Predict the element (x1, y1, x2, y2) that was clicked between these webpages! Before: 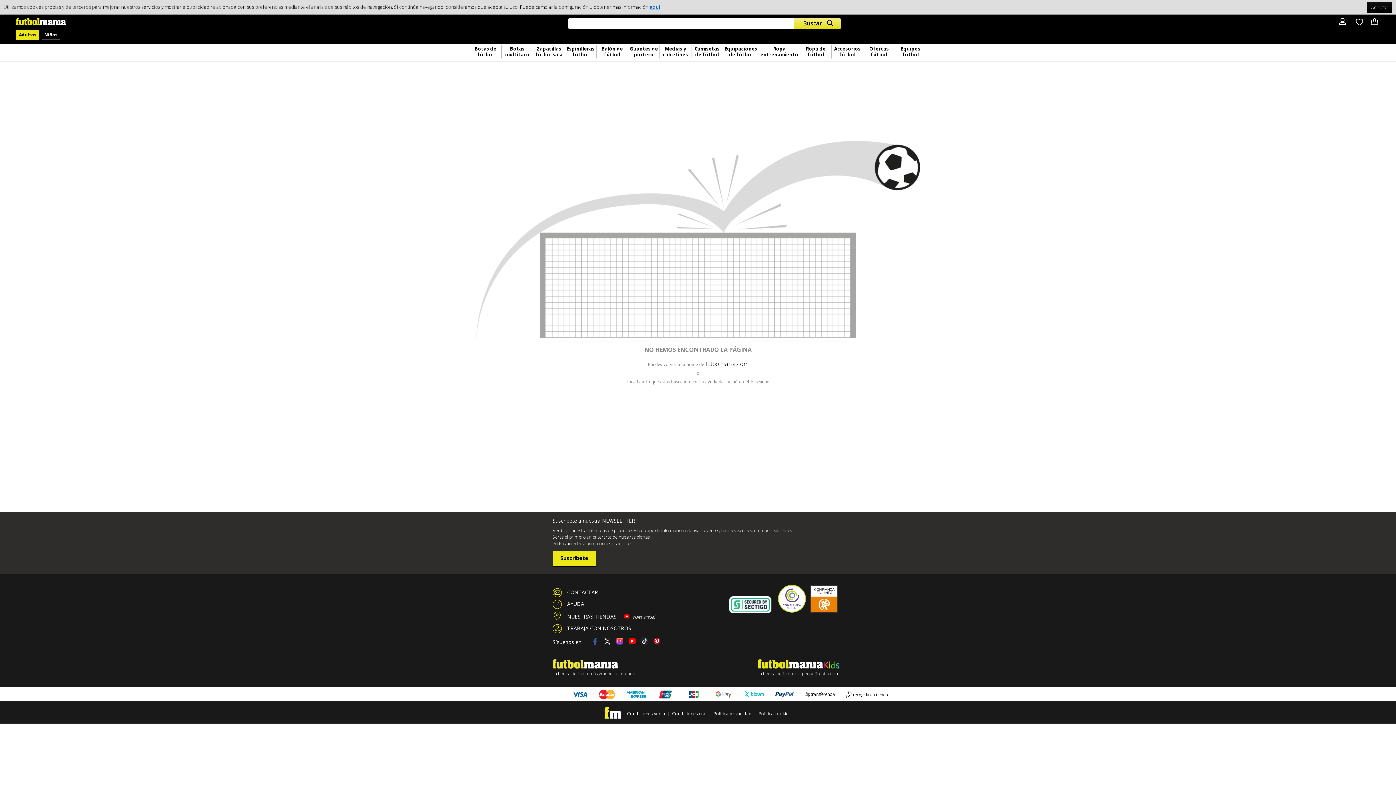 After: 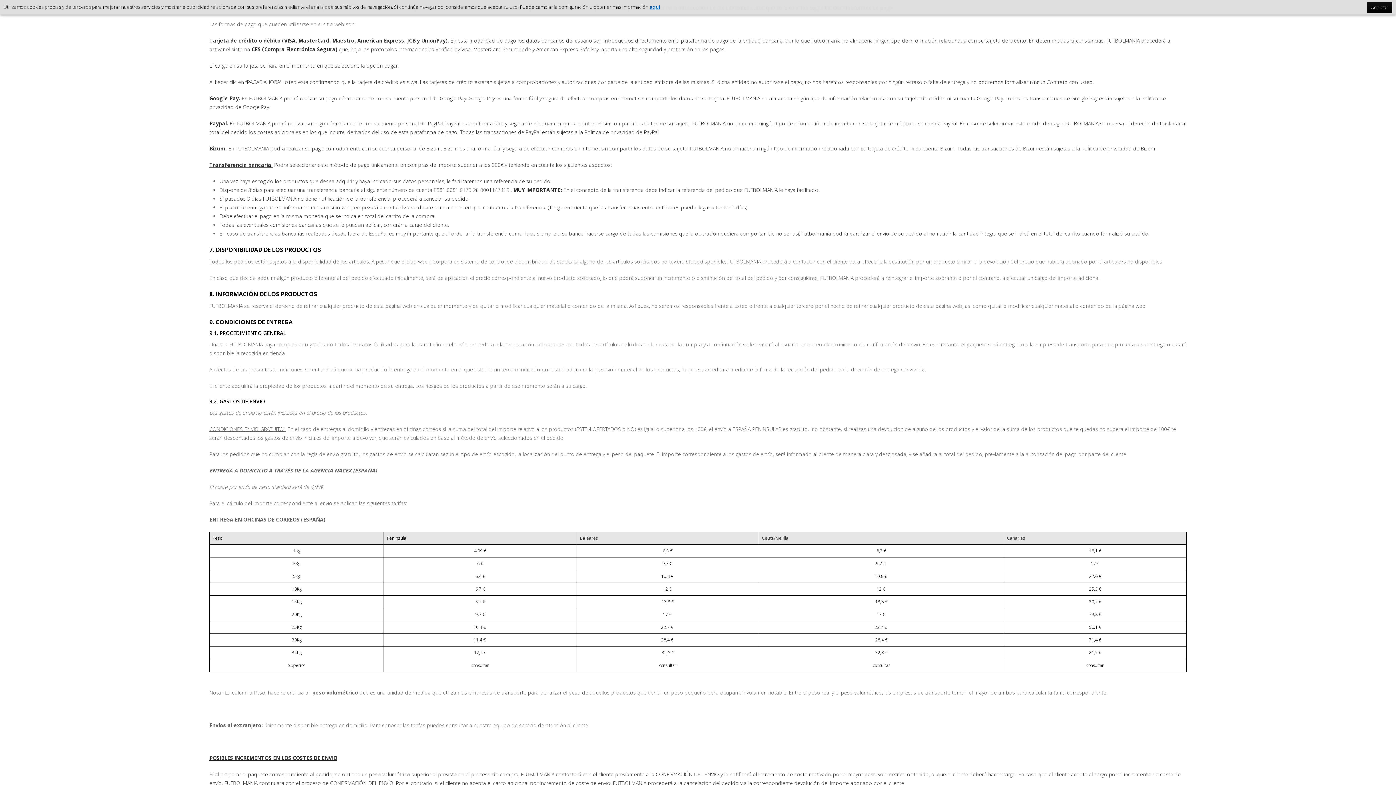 Action: bbox: (572, 689, 587, 699)